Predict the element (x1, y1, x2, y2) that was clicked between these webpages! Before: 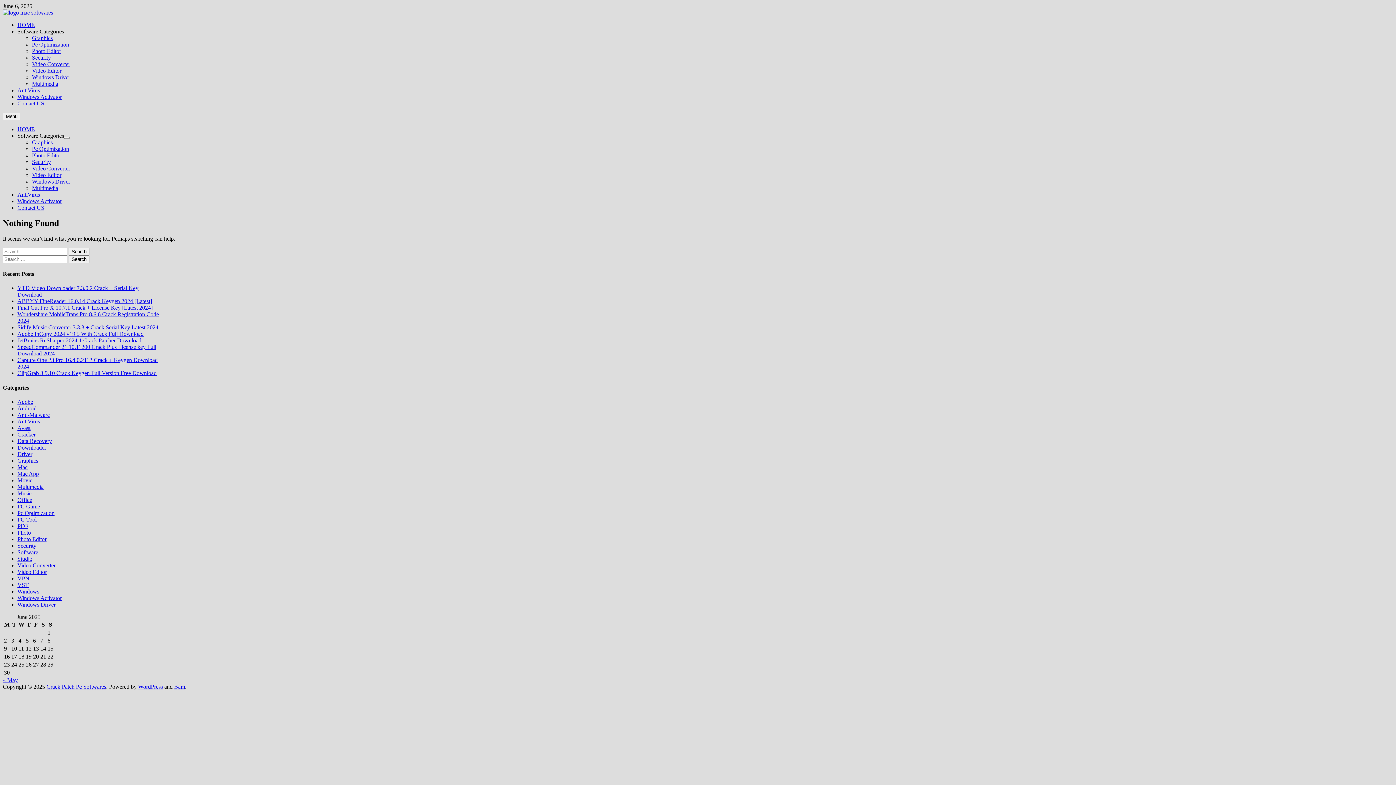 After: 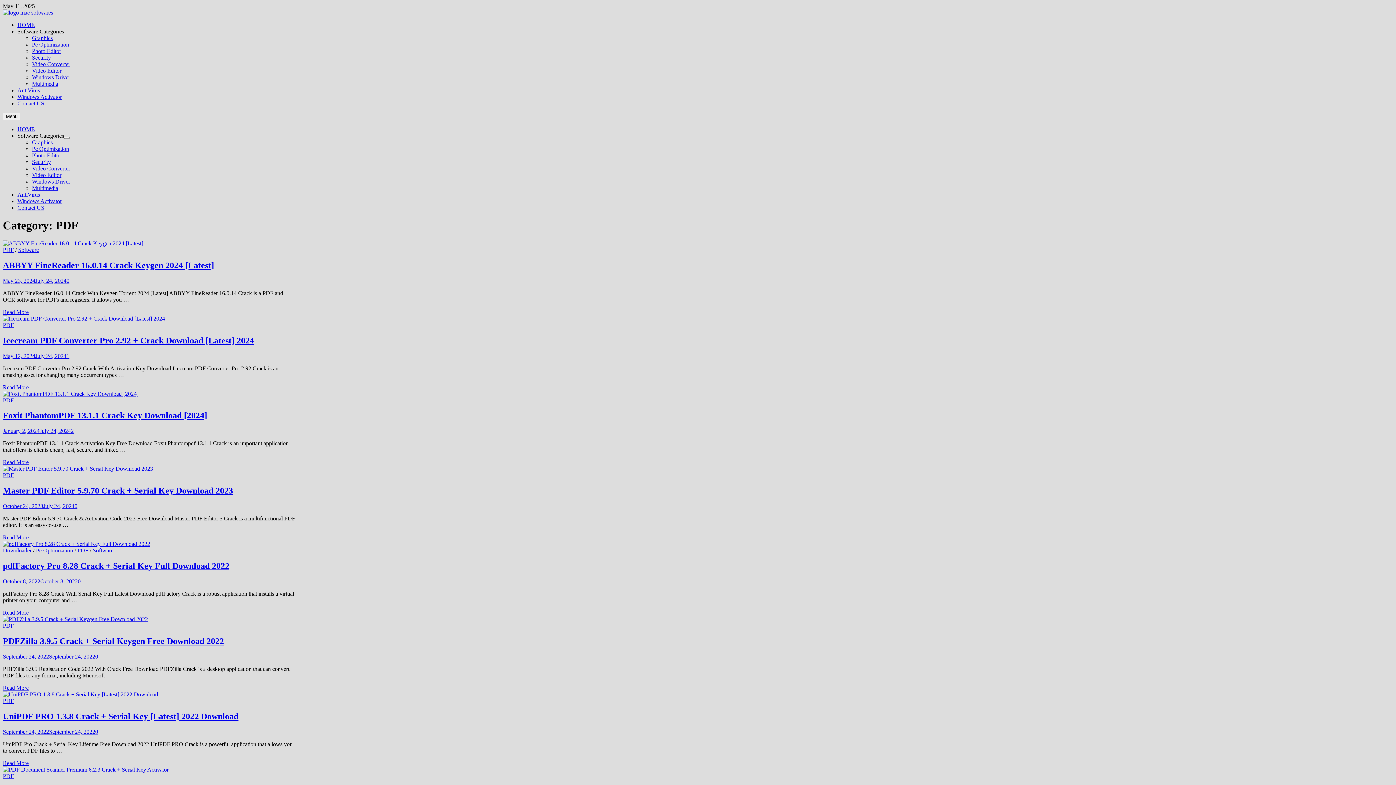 Action: label: PDF bbox: (17, 523, 28, 529)